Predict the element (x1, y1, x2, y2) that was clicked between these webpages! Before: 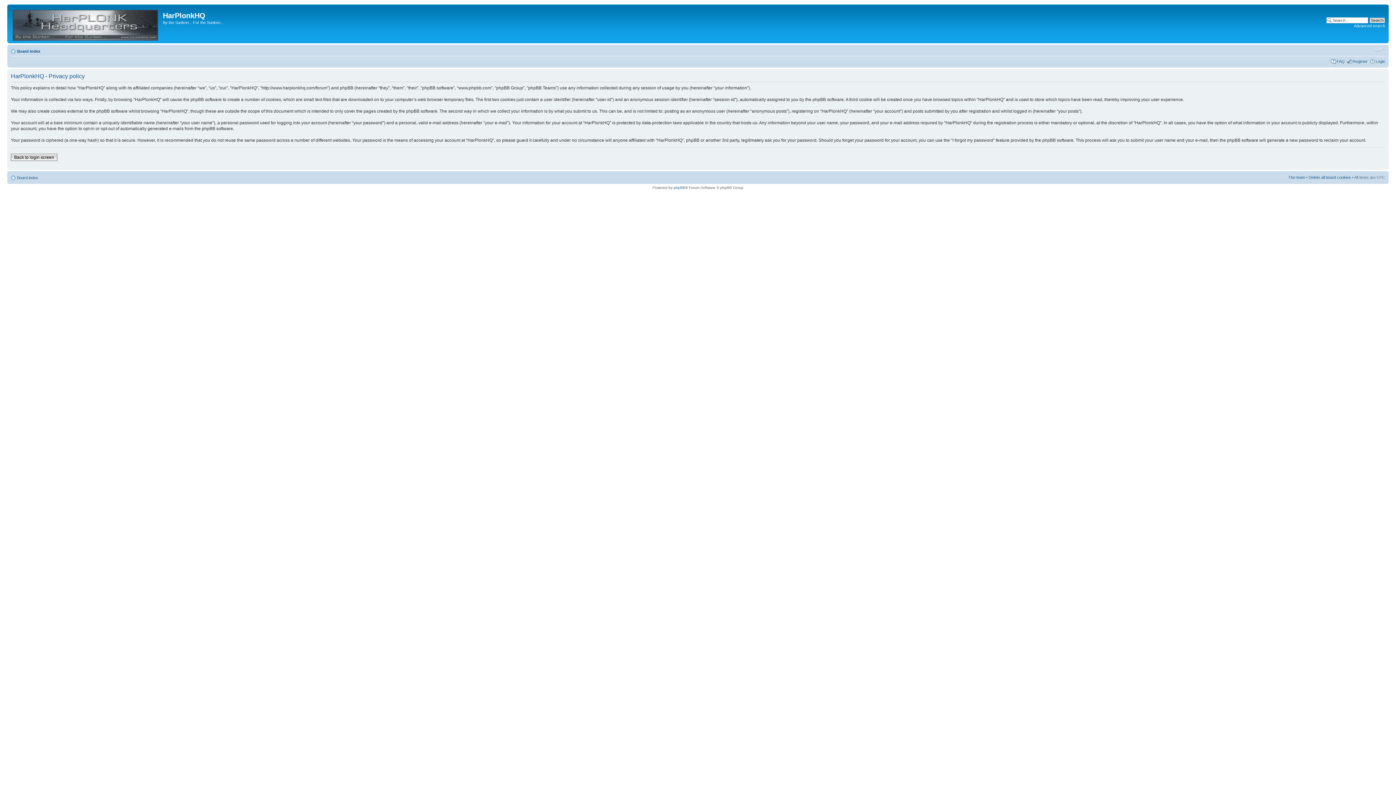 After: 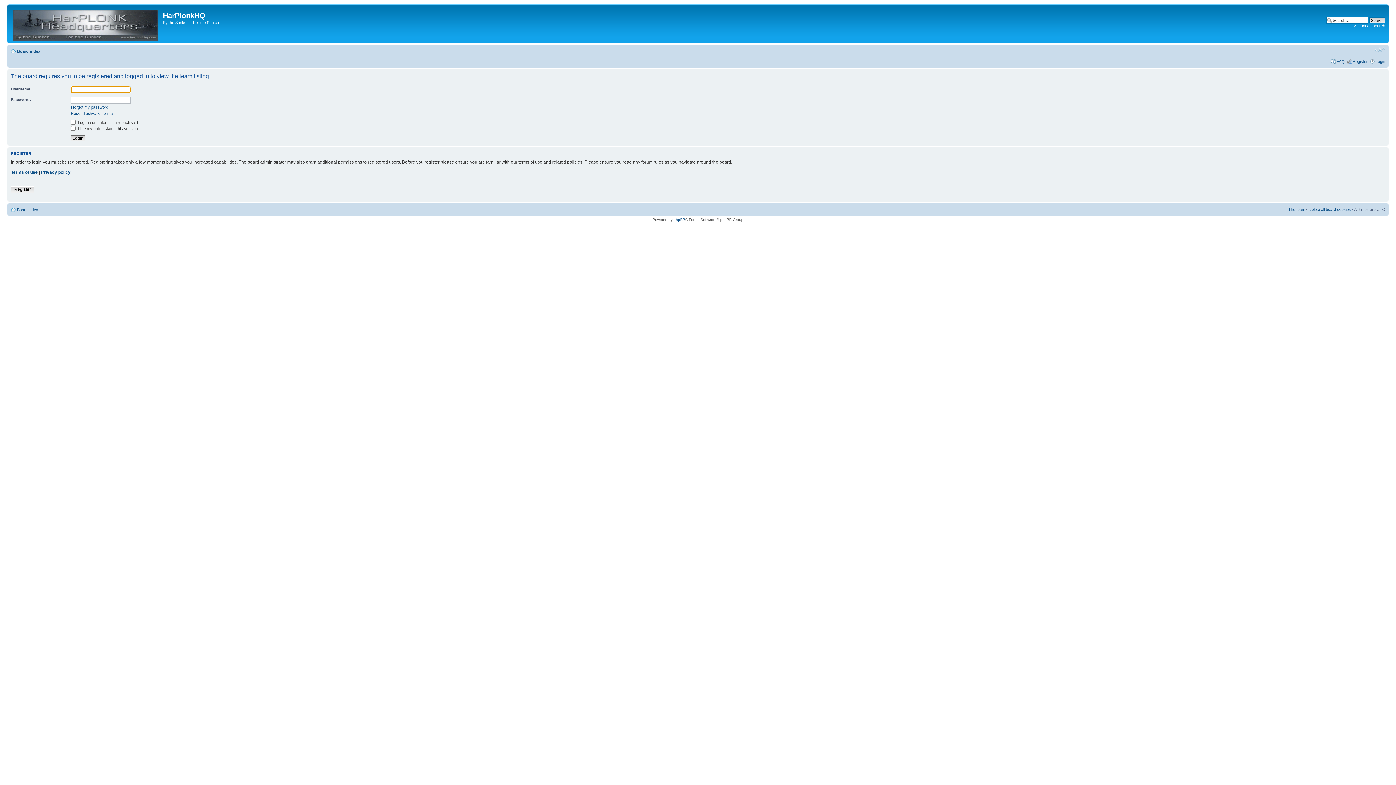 Action: label: The team bbox: (1288, 175, 1305, 179)